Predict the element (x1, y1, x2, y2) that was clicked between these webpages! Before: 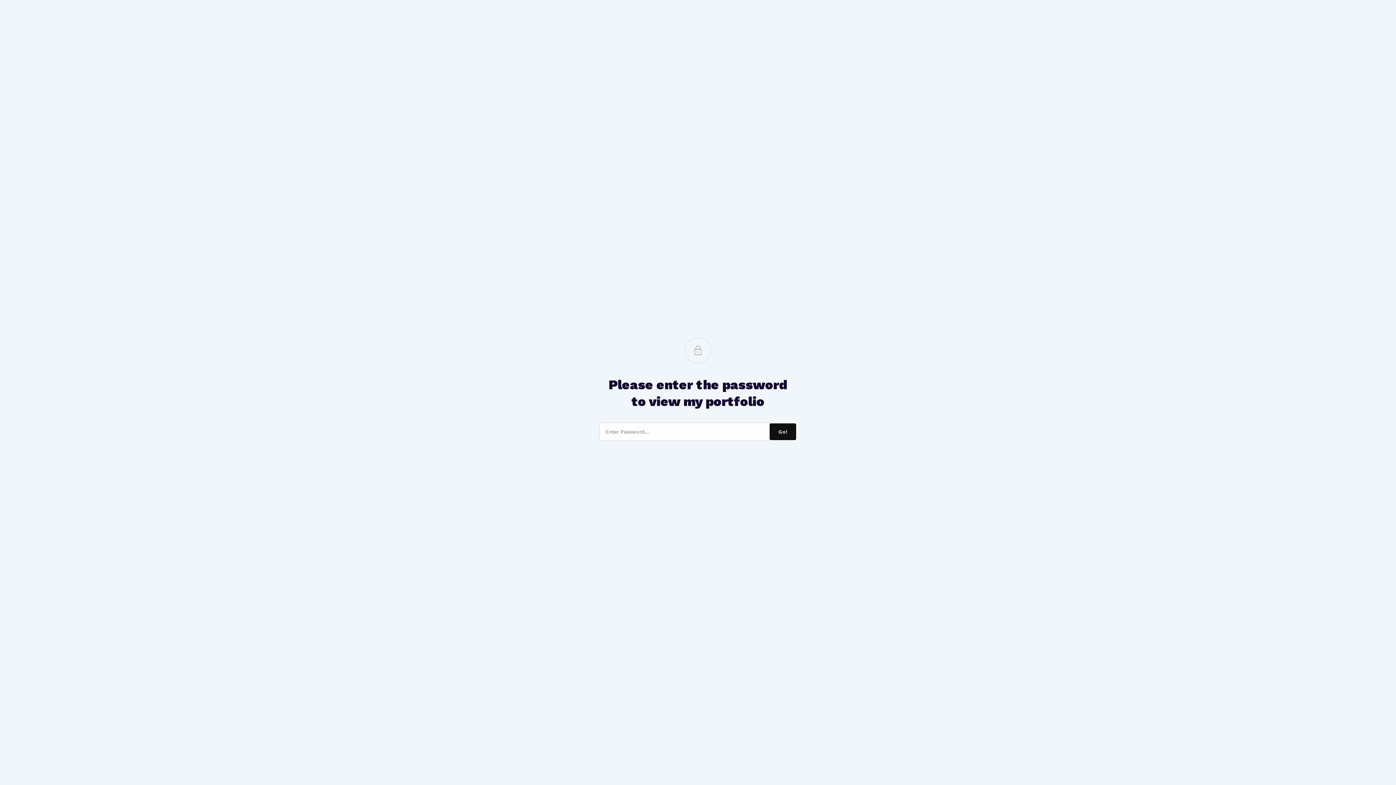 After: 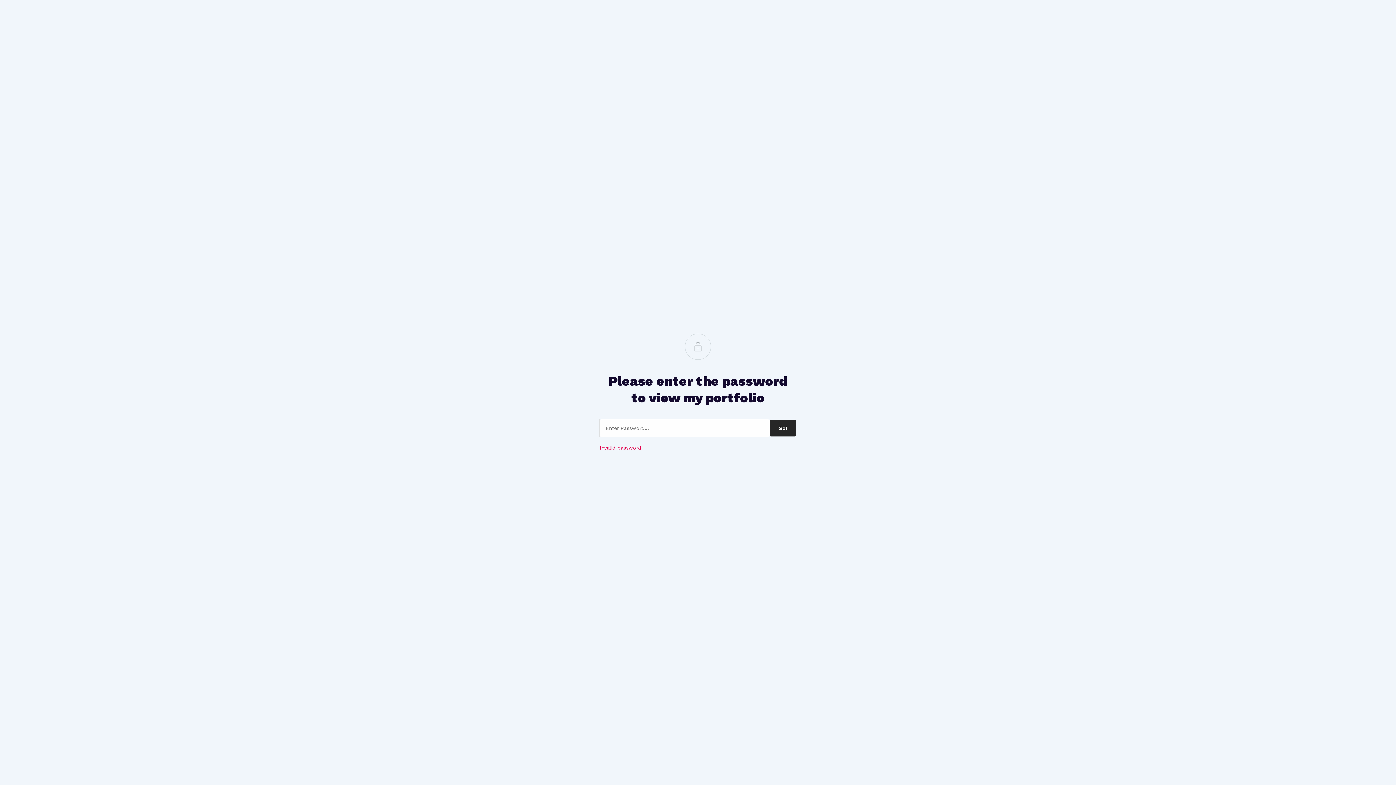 Action: label: Go! bbox: (769, 423, 796, 440)